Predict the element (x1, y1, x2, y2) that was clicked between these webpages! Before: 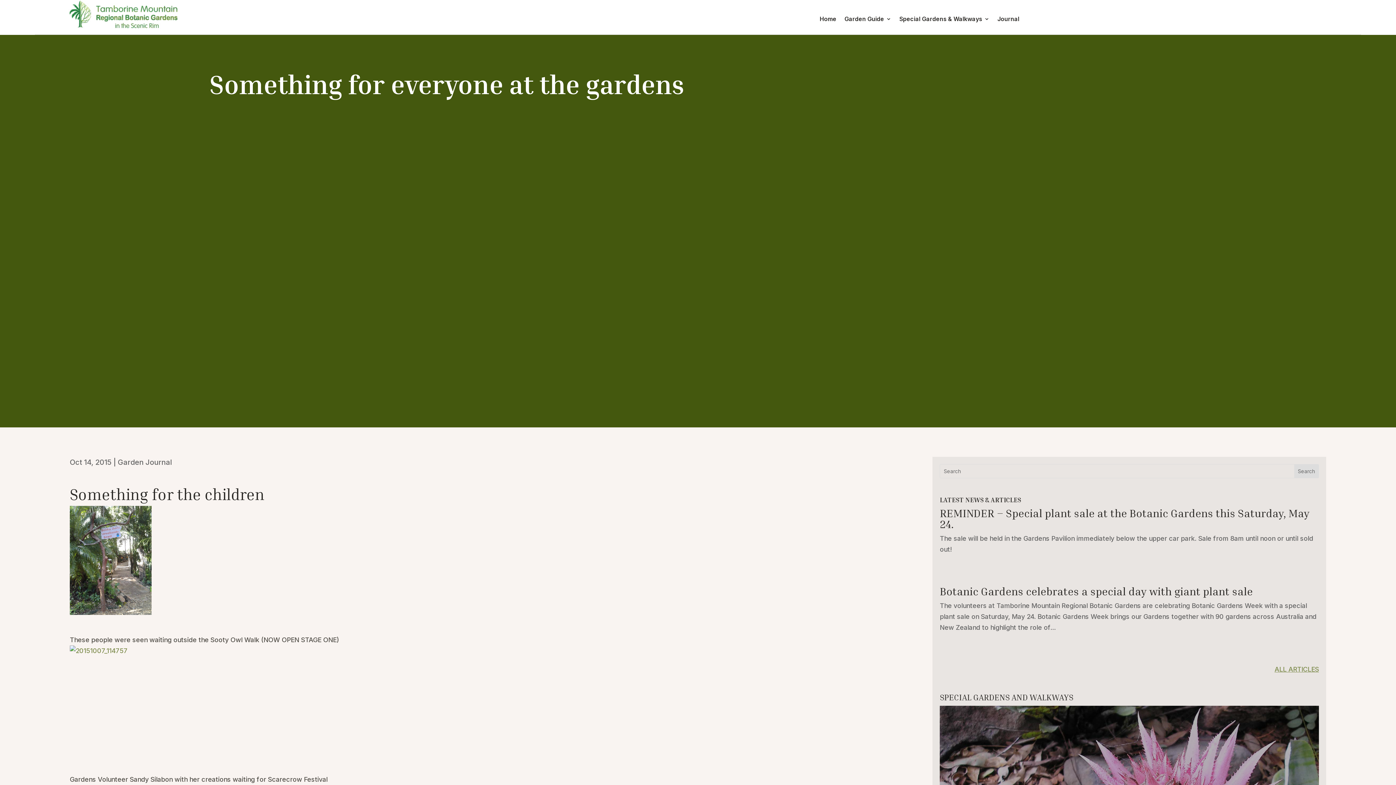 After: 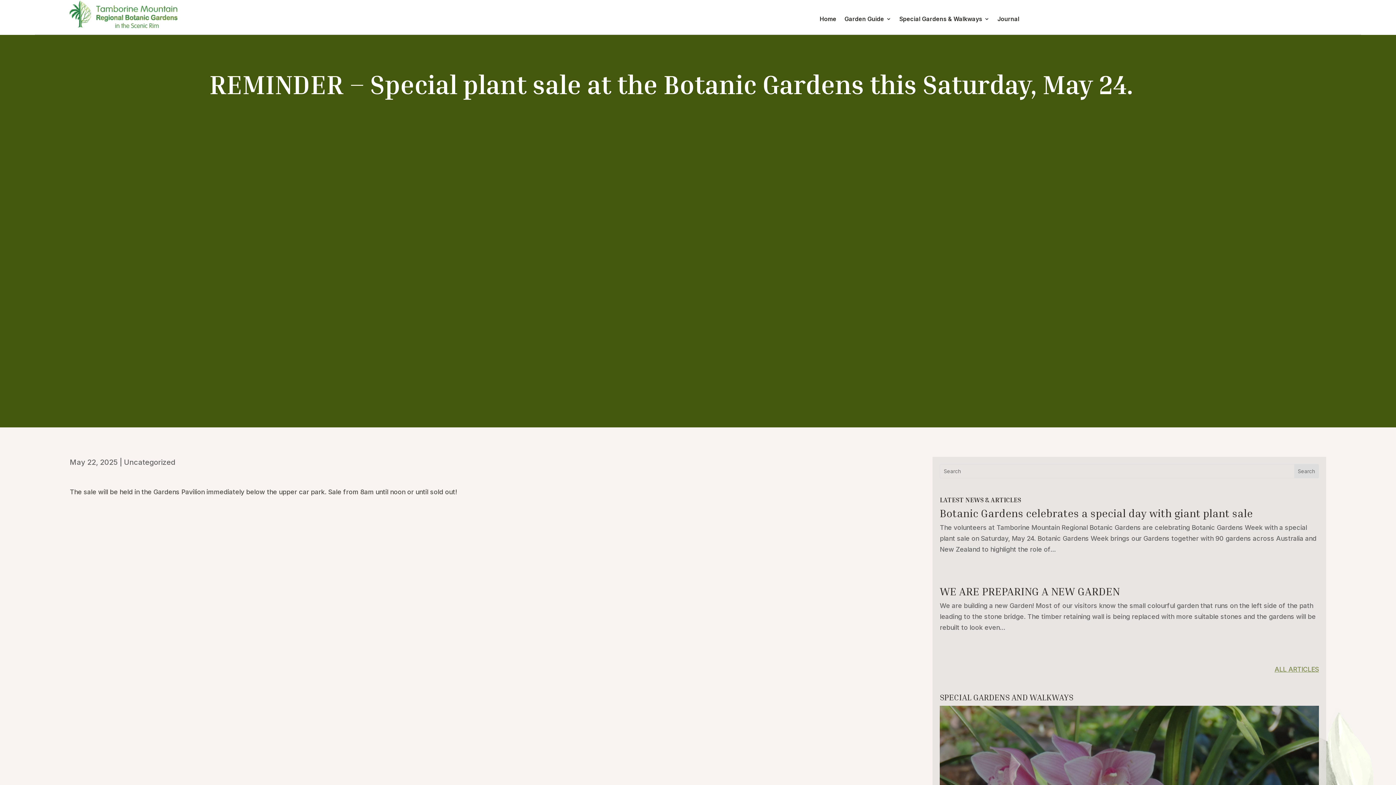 Action: label: REMINDER – Special plant sale at the Botanic Gardens this Saturday, May 24. bbox: (940, 506, 1309, 530)